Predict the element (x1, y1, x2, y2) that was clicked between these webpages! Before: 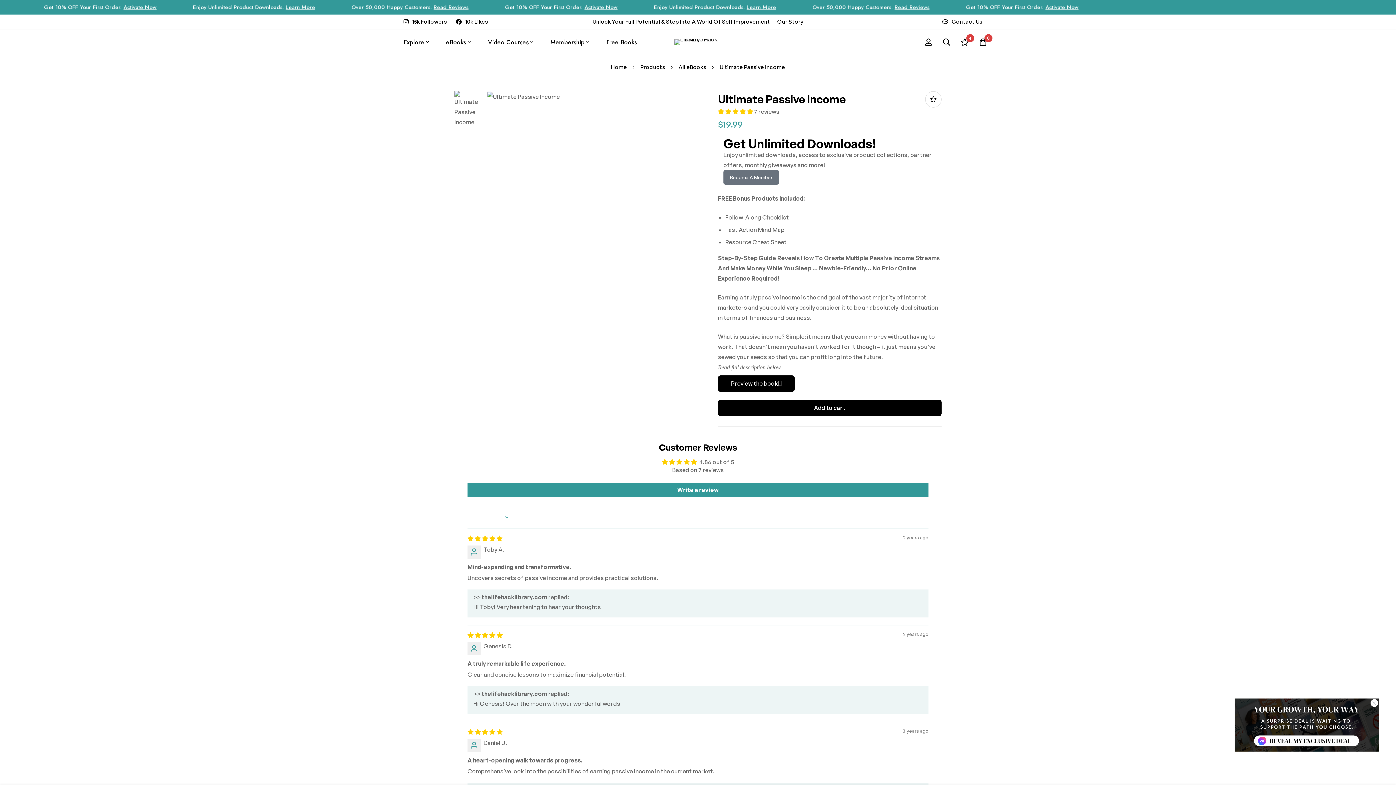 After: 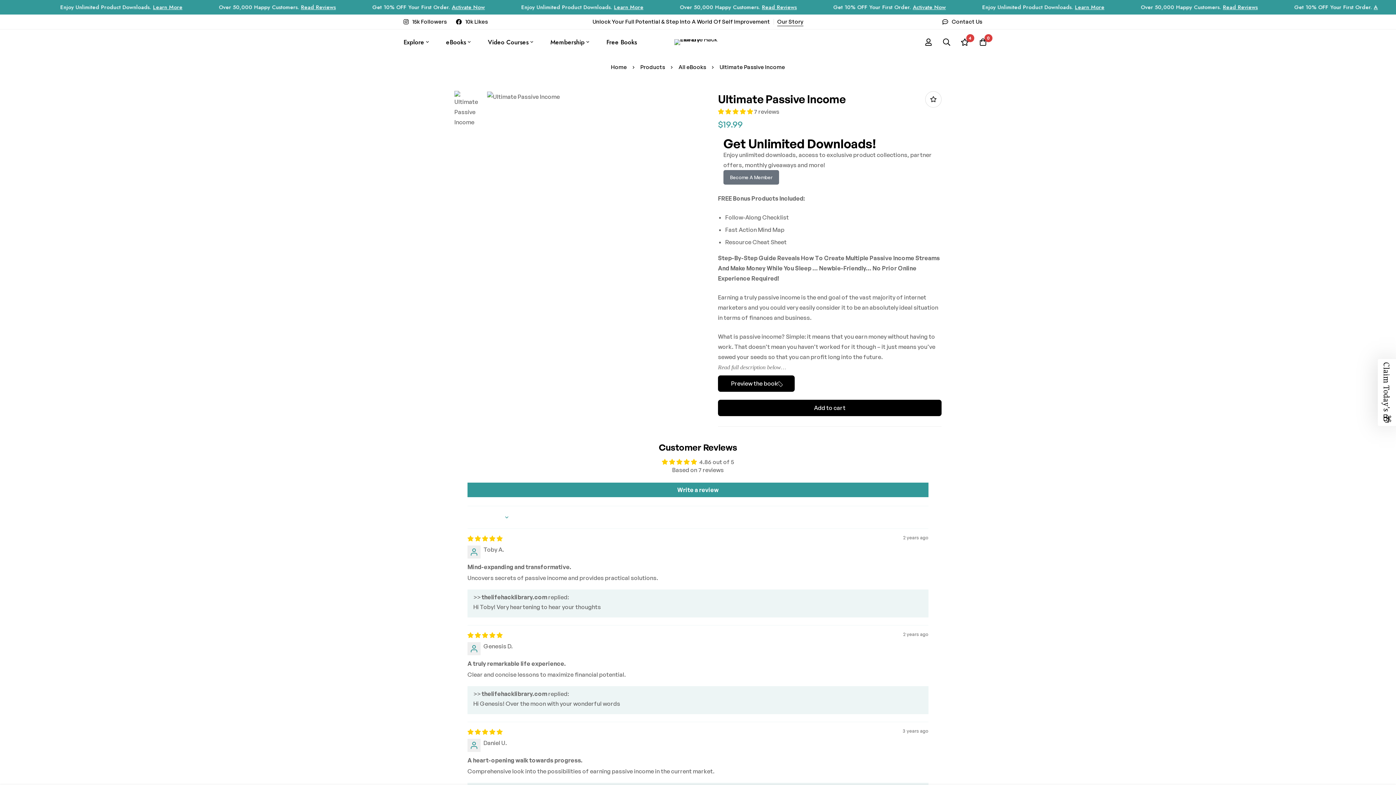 Action: label: Close dialog bbox: (1370, 699, 1378, 707)